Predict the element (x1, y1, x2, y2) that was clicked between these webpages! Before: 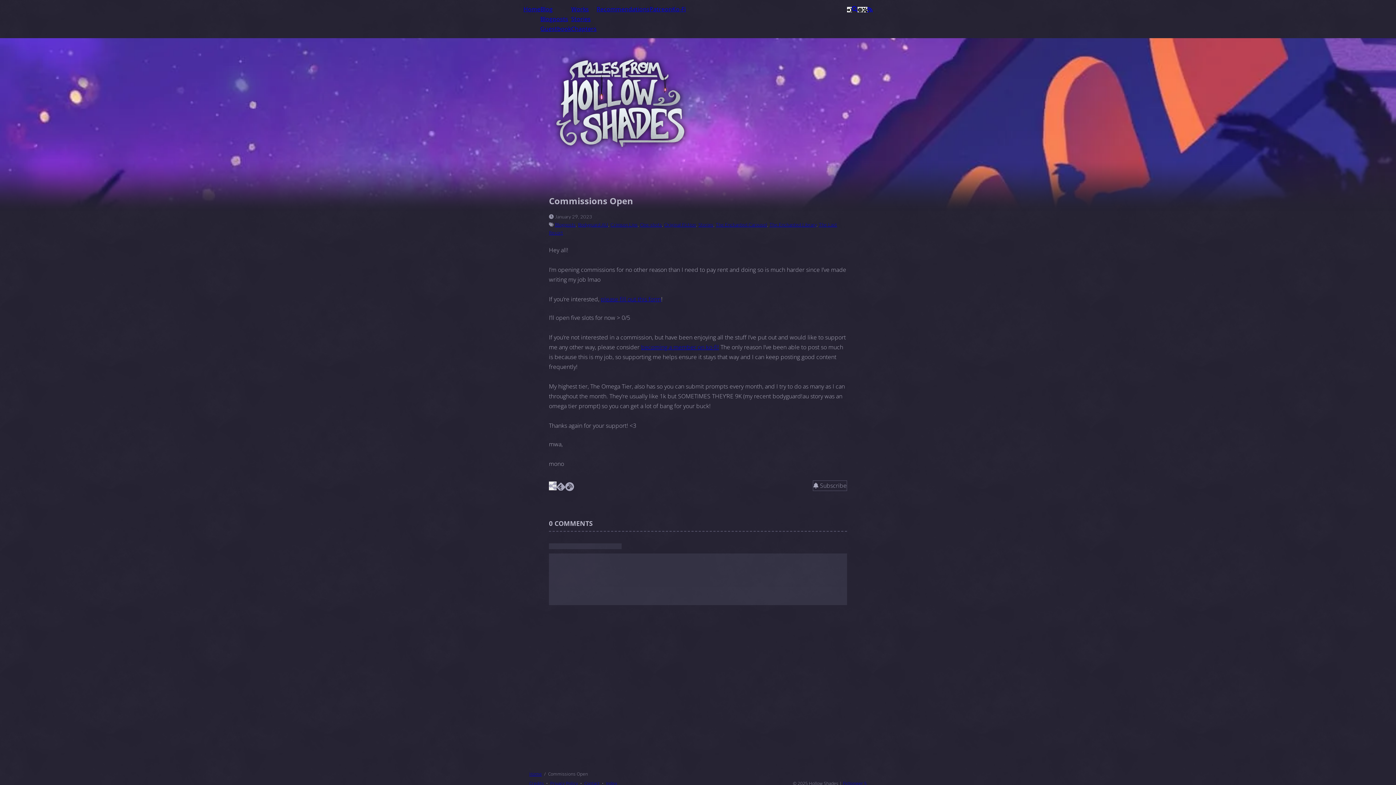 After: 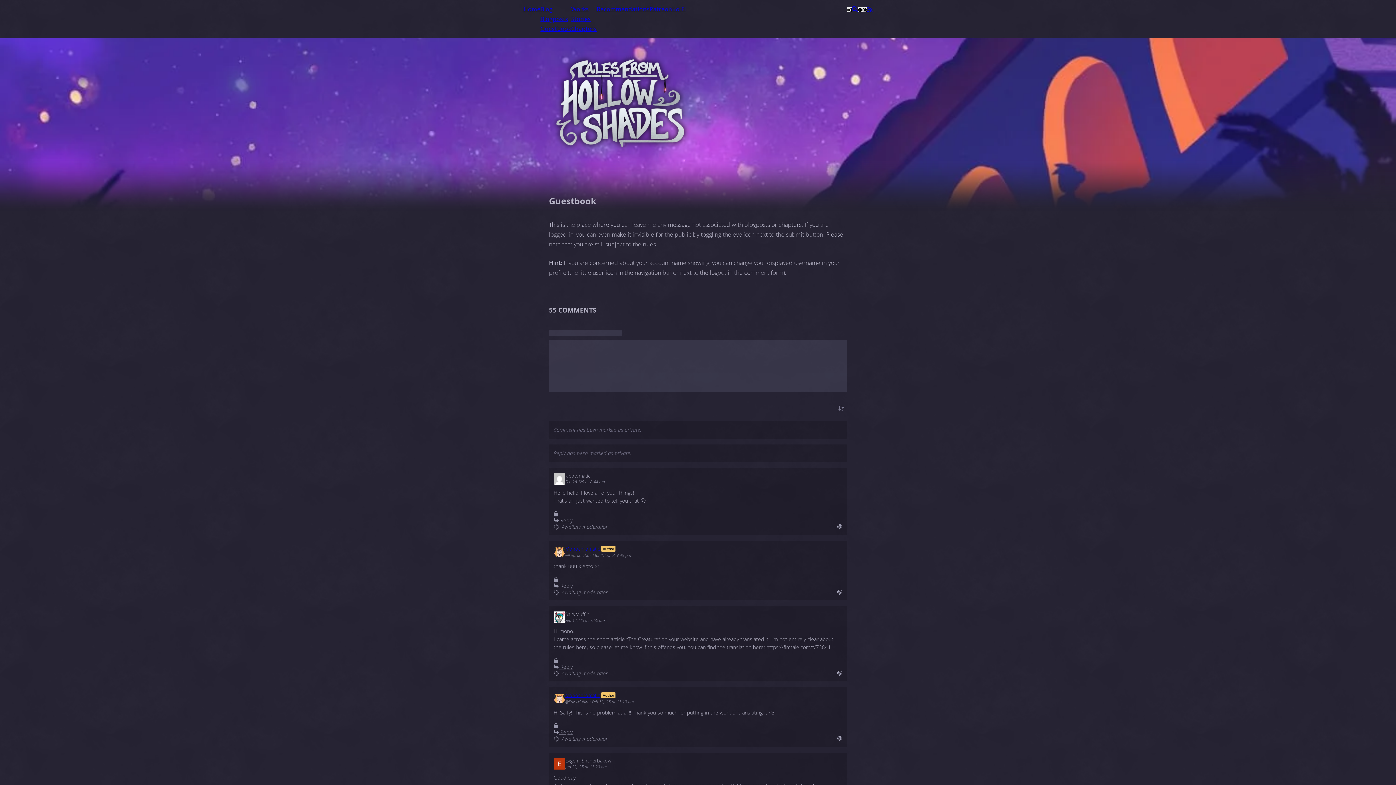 Action: label: Contact bbox: (584, 780, 599, 786)